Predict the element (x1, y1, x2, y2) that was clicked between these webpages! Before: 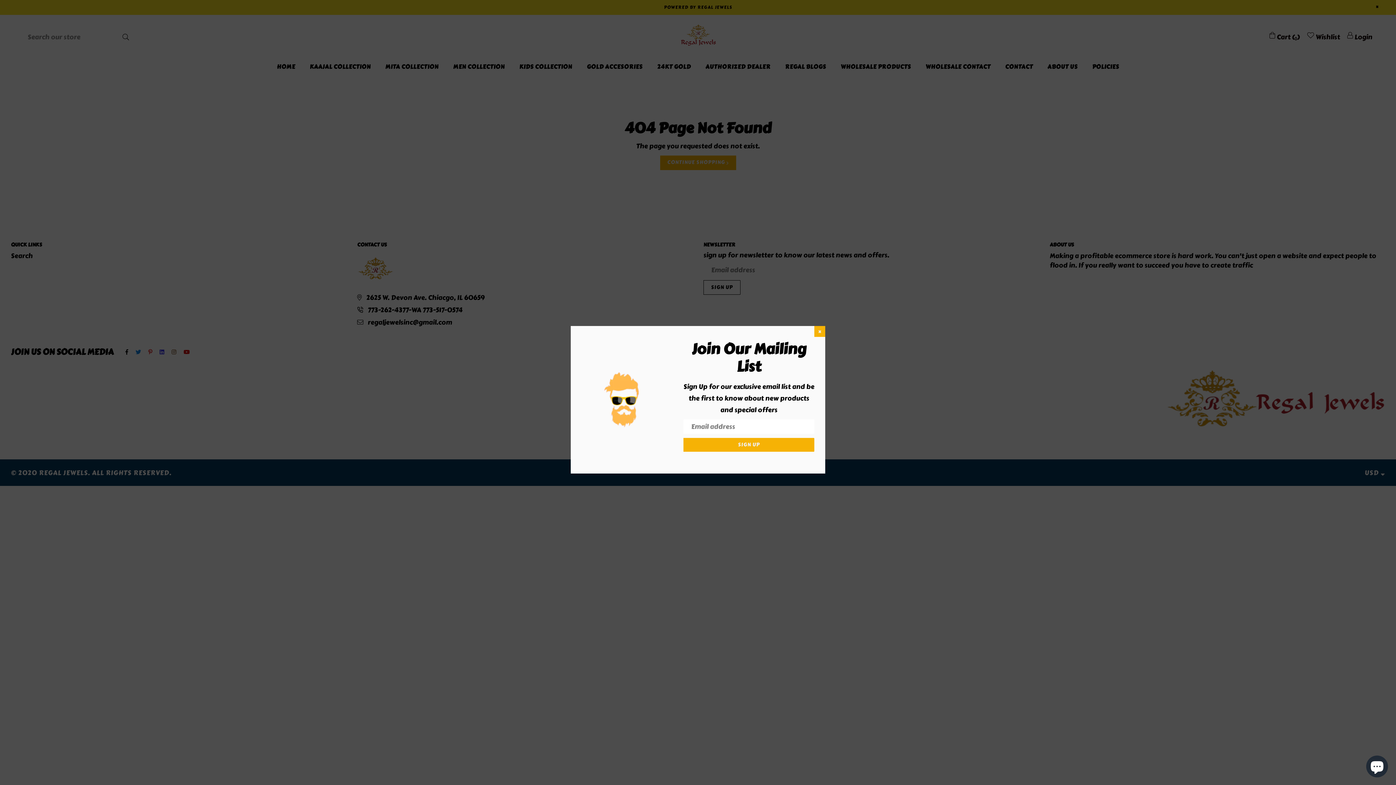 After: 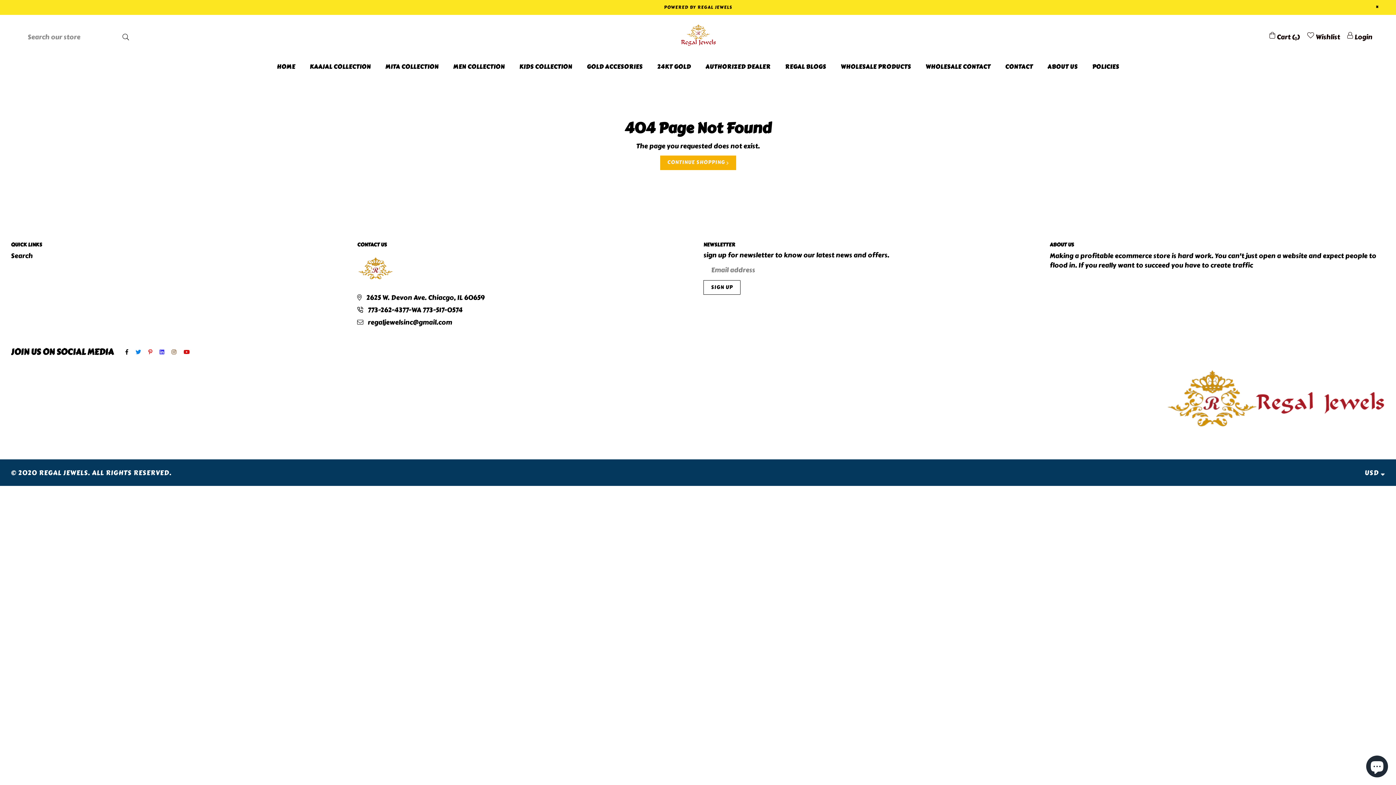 Action: label: × bbox: (814, 326, 825, 337)